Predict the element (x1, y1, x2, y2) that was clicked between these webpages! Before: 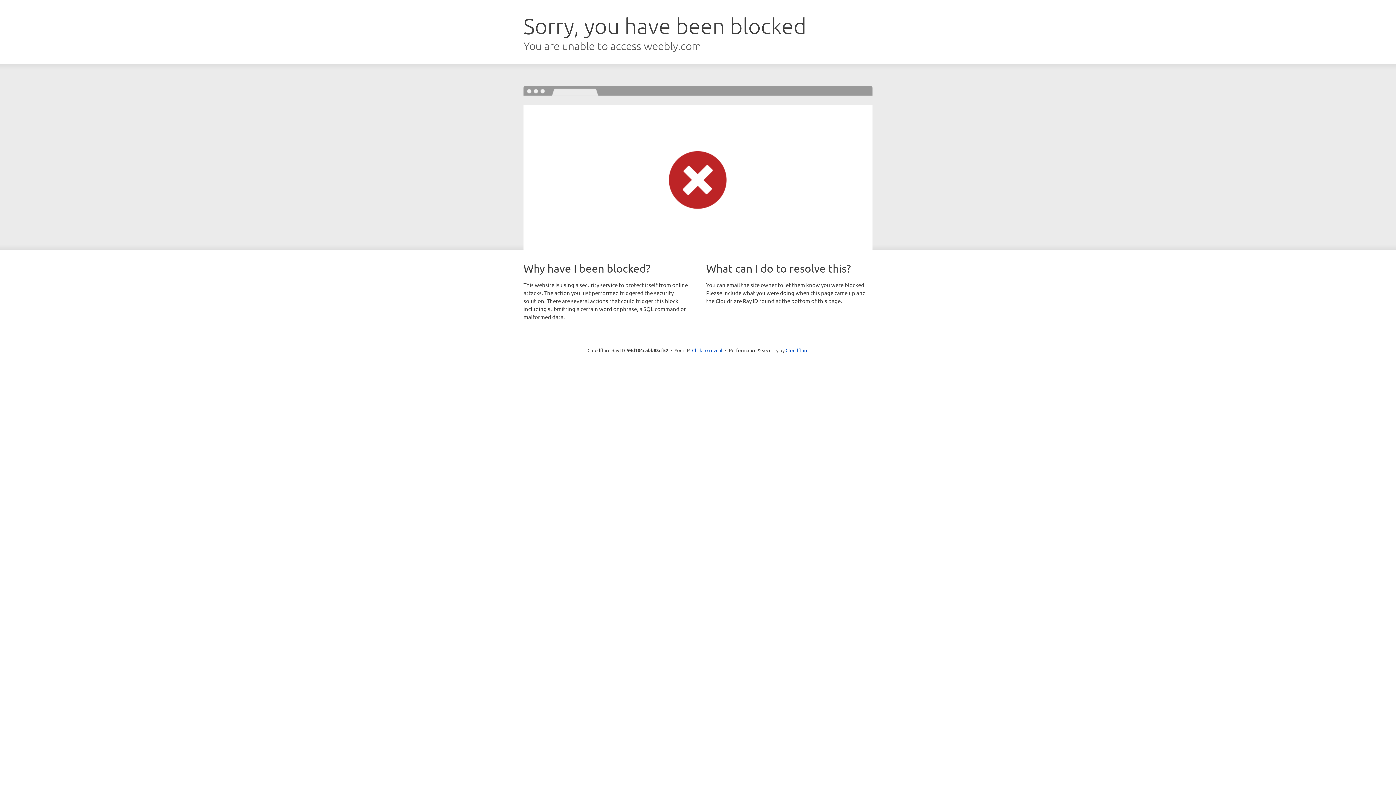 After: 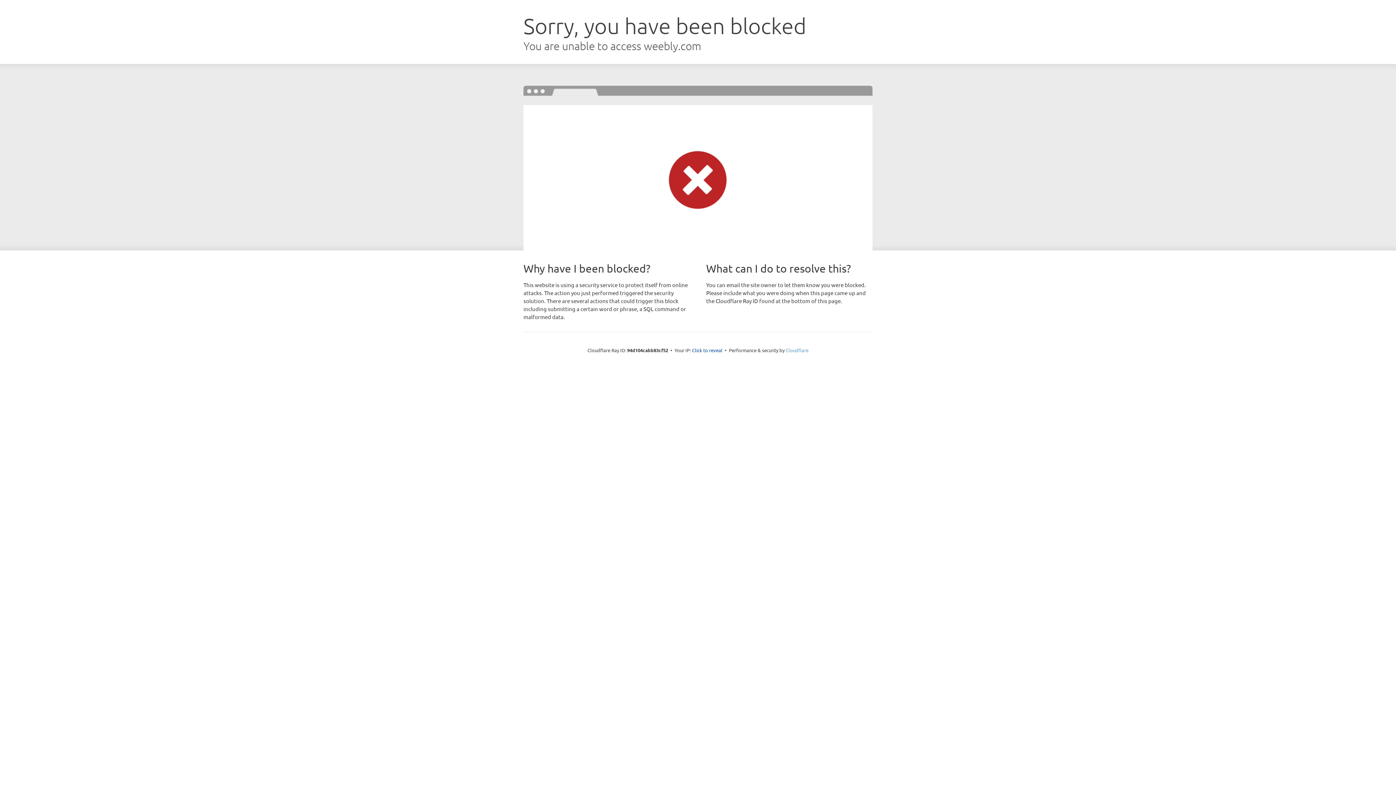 Action: bbox: (785, 347, 808, 353) label: Cloudflare